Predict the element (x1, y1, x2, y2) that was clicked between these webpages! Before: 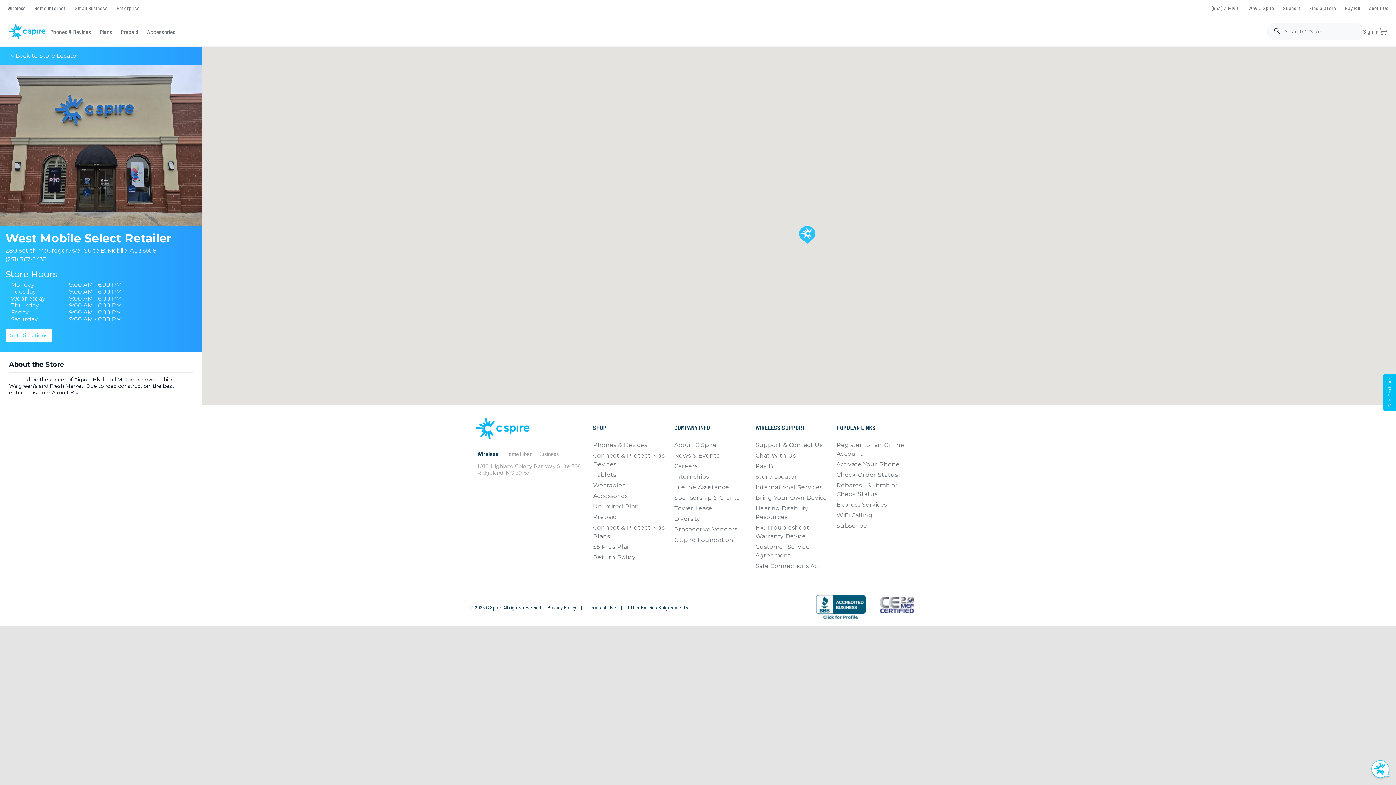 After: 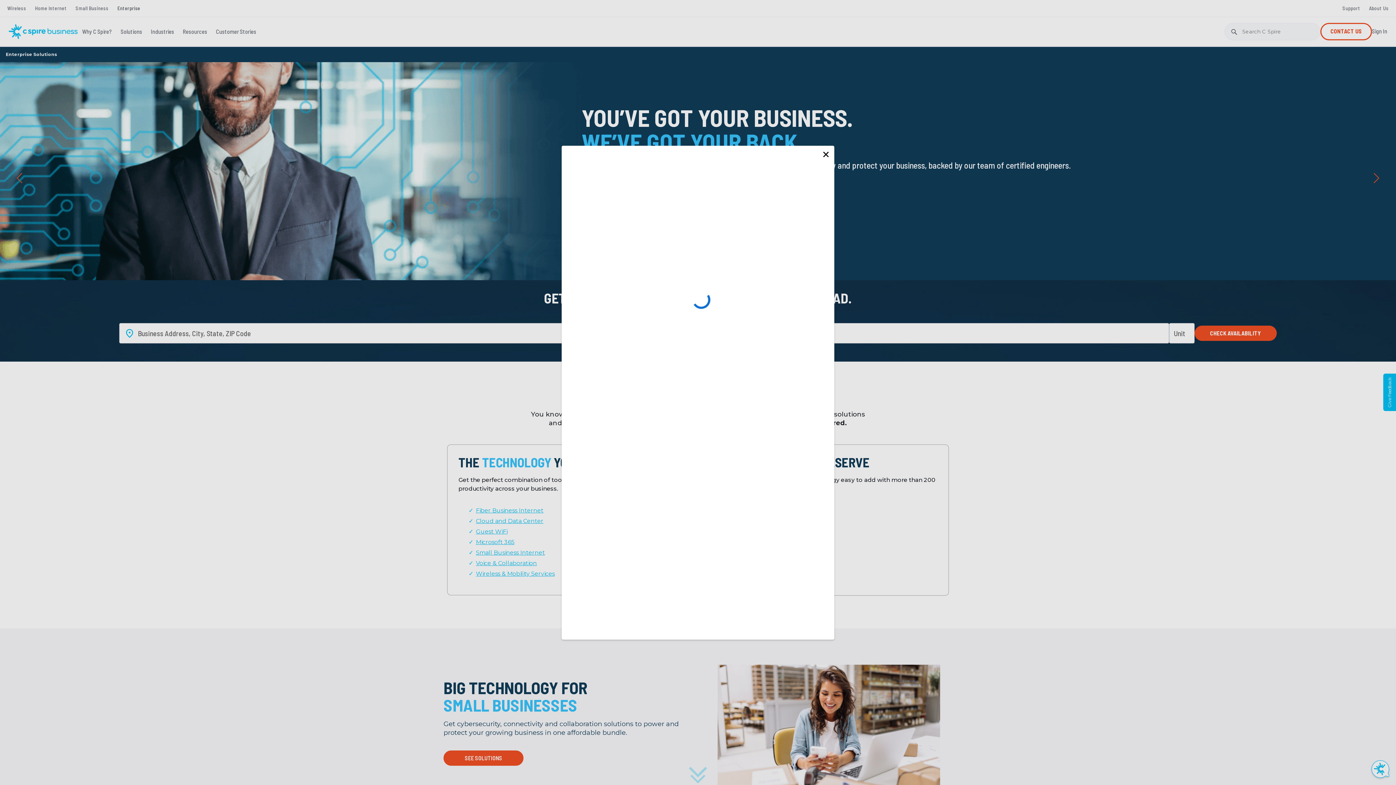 Action: bbox: (538, 450, 559, 457) label: Business